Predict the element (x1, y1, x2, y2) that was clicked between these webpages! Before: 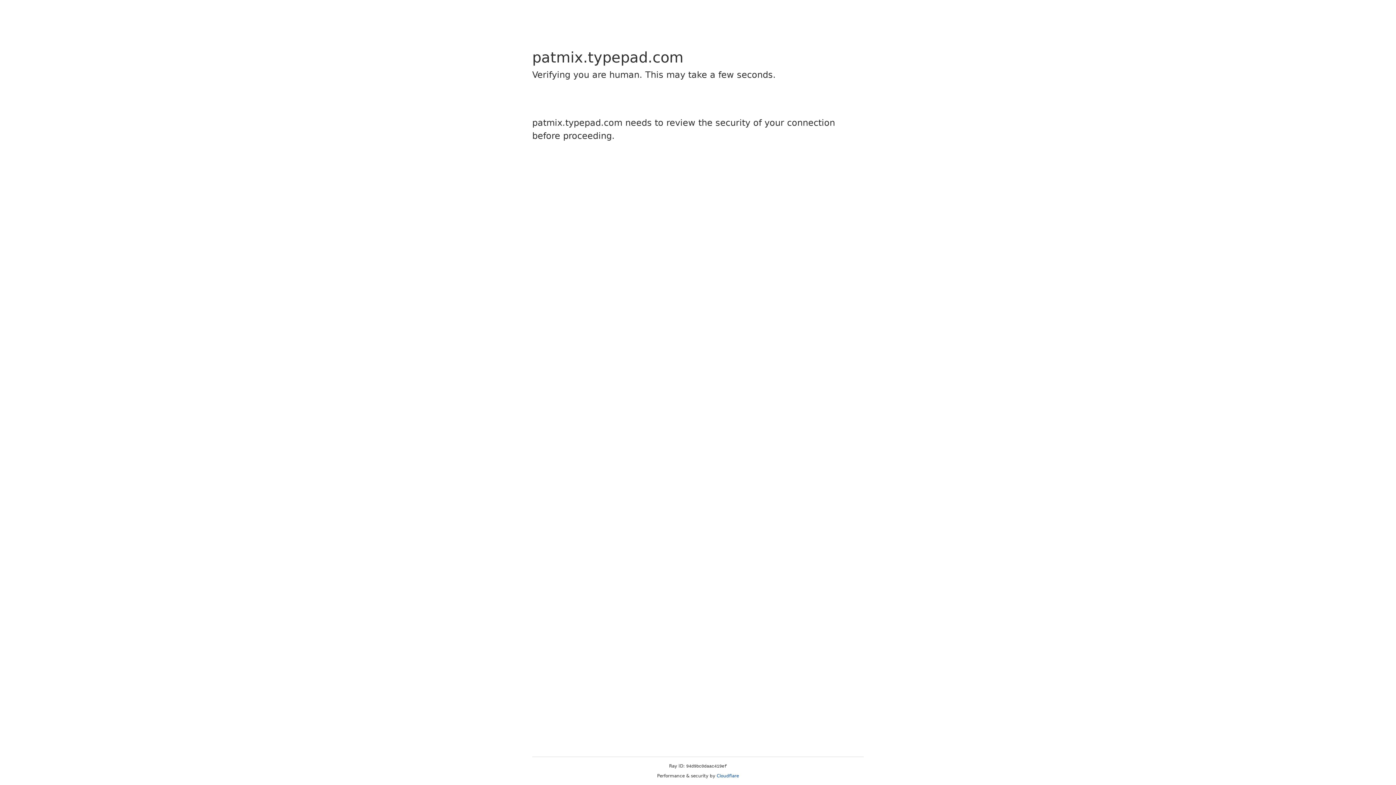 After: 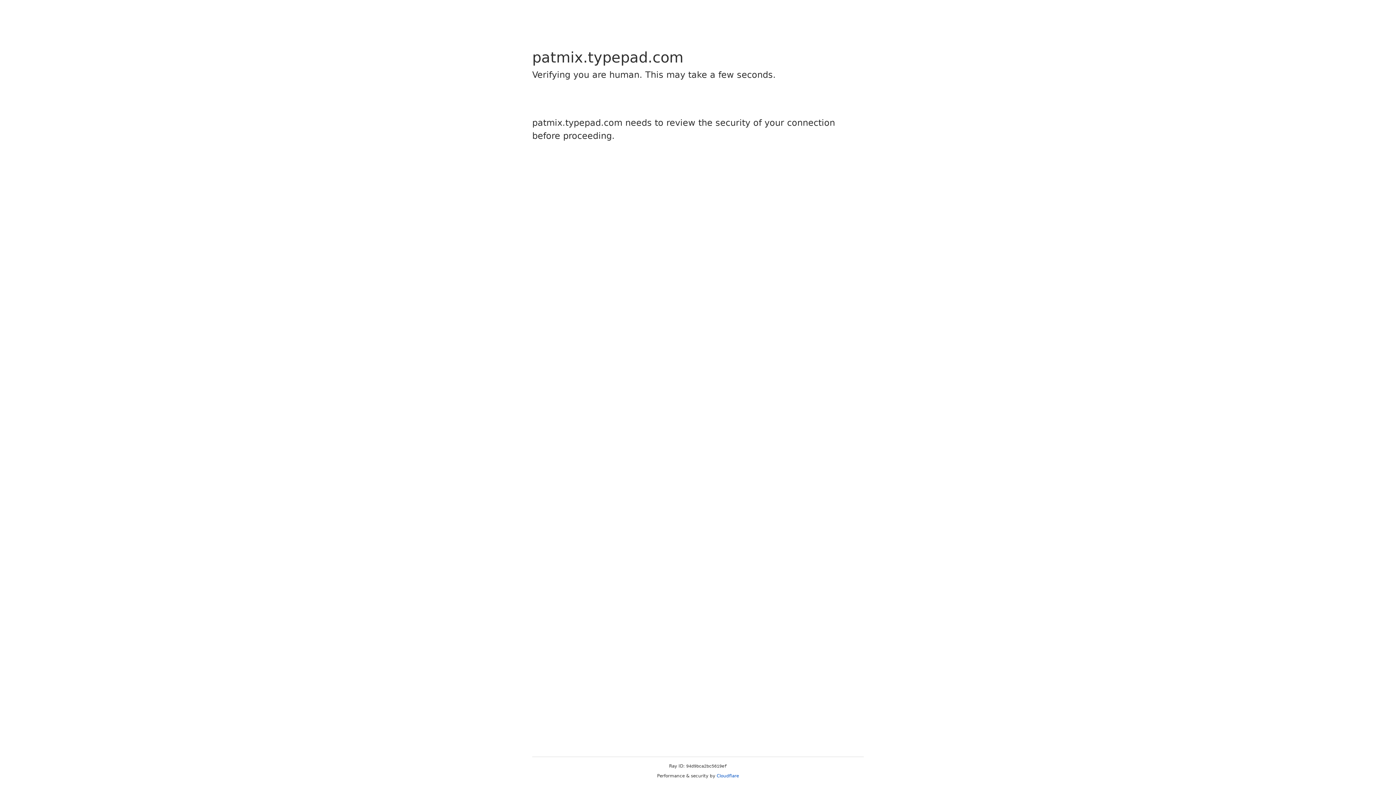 Action: bbox: (716, 773, 739, 778) label: Cloudflare